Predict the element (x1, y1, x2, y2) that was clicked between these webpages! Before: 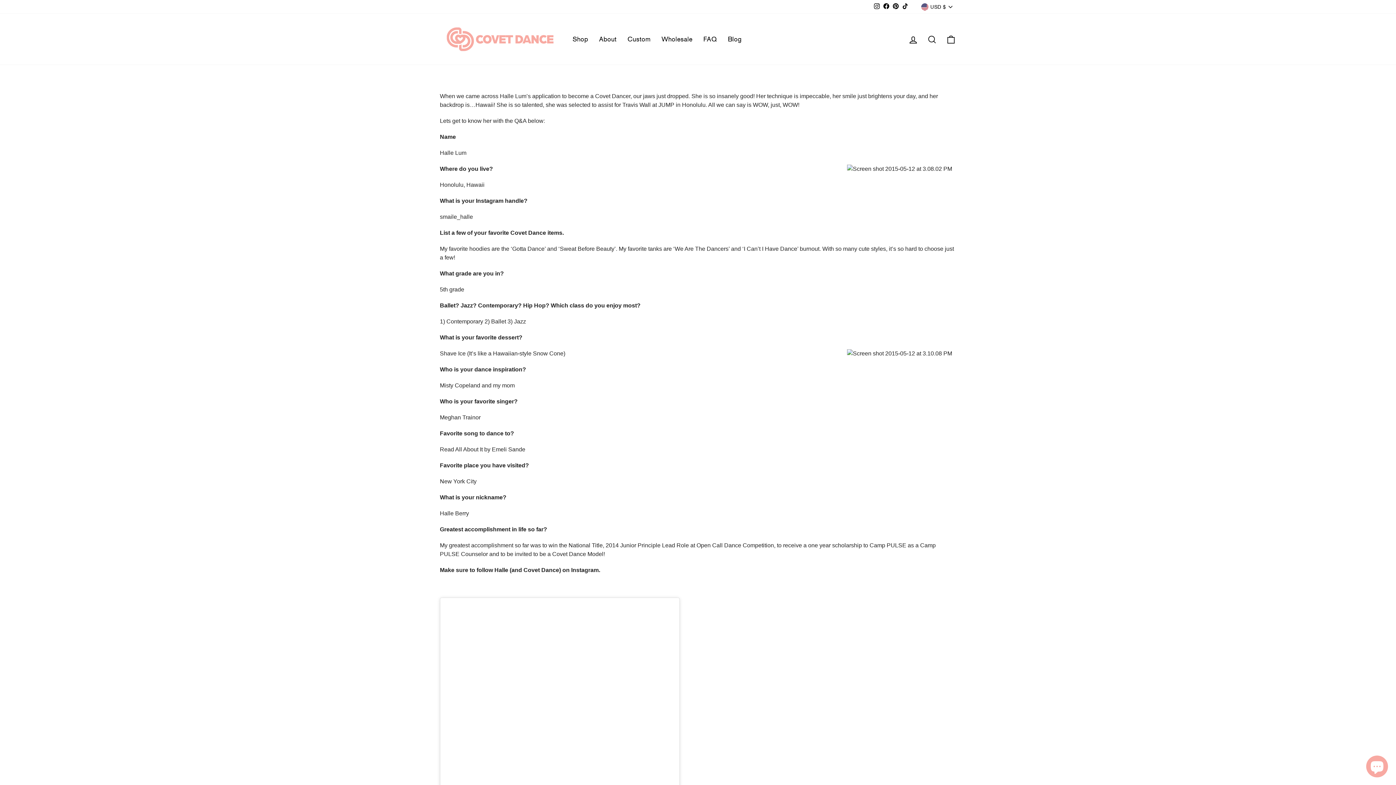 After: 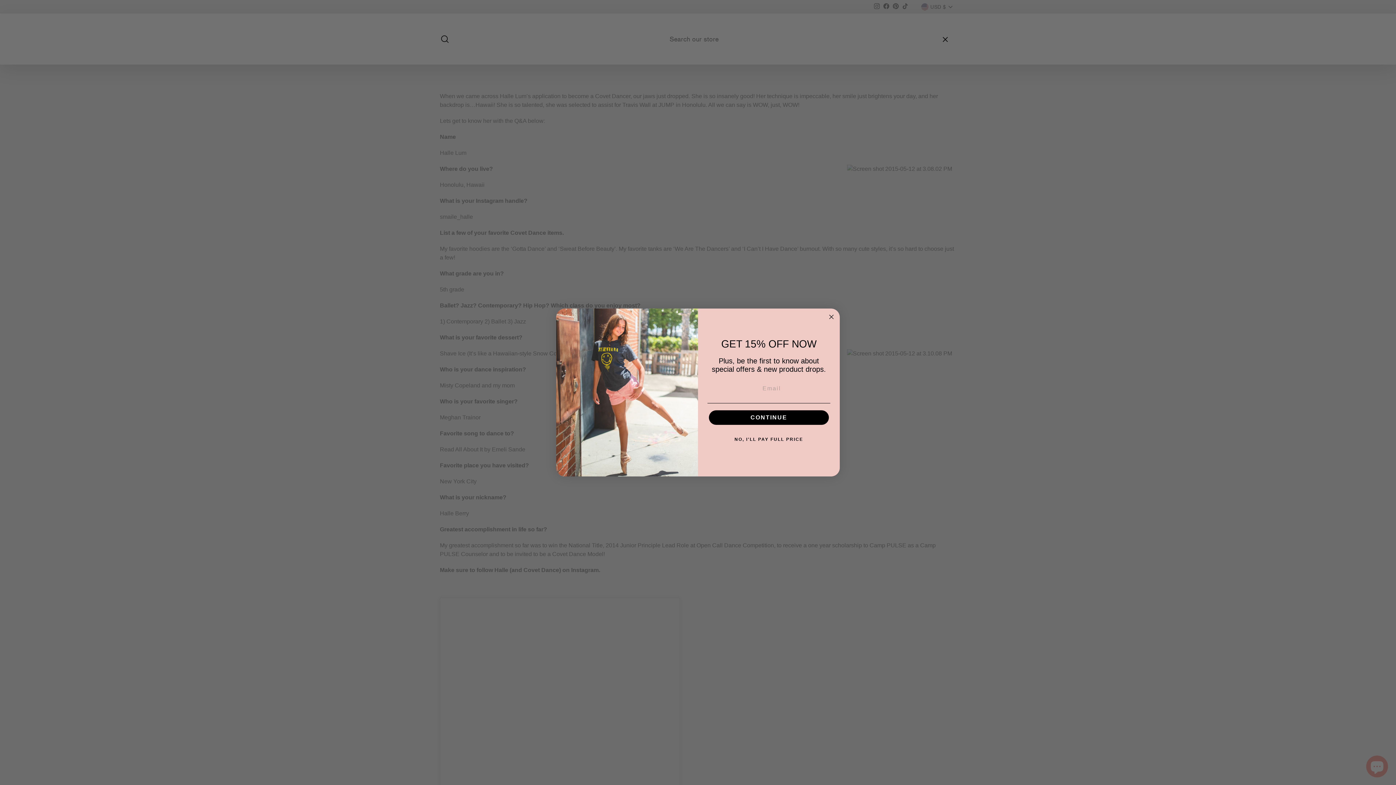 Action: bbox: (922, 30, 941, 47) label: Search